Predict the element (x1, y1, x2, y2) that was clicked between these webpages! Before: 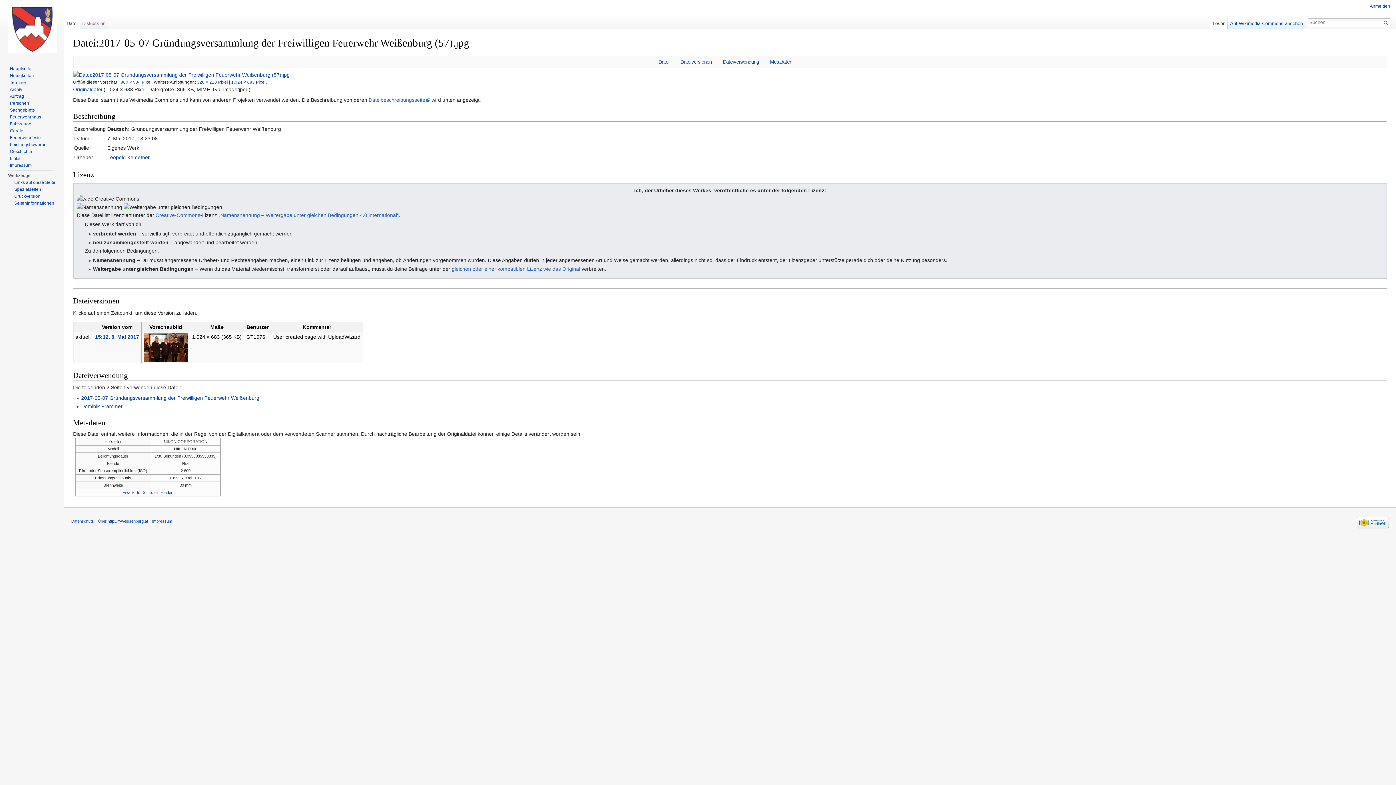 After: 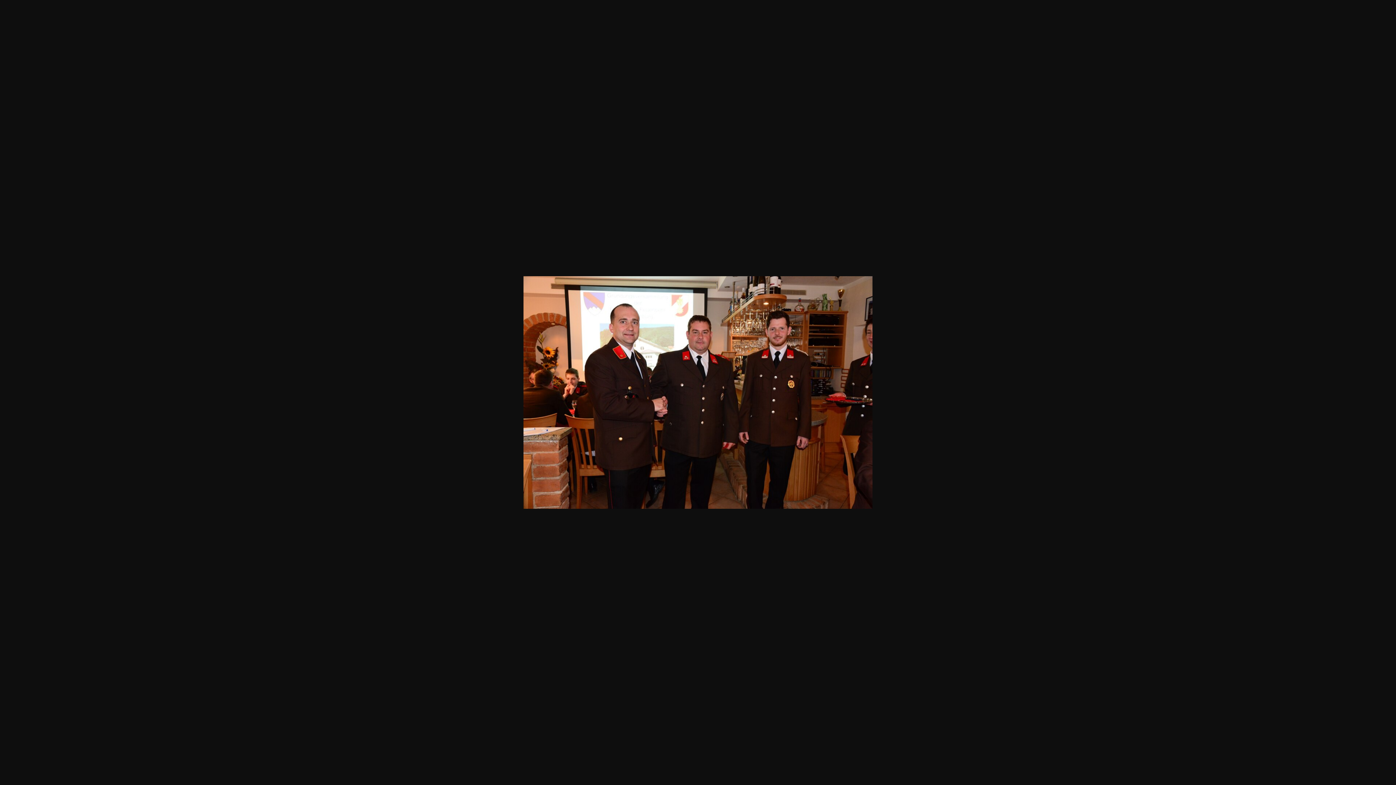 Action: label: 800 × 534 Pixel bbox: (120, 79, 151, 84)